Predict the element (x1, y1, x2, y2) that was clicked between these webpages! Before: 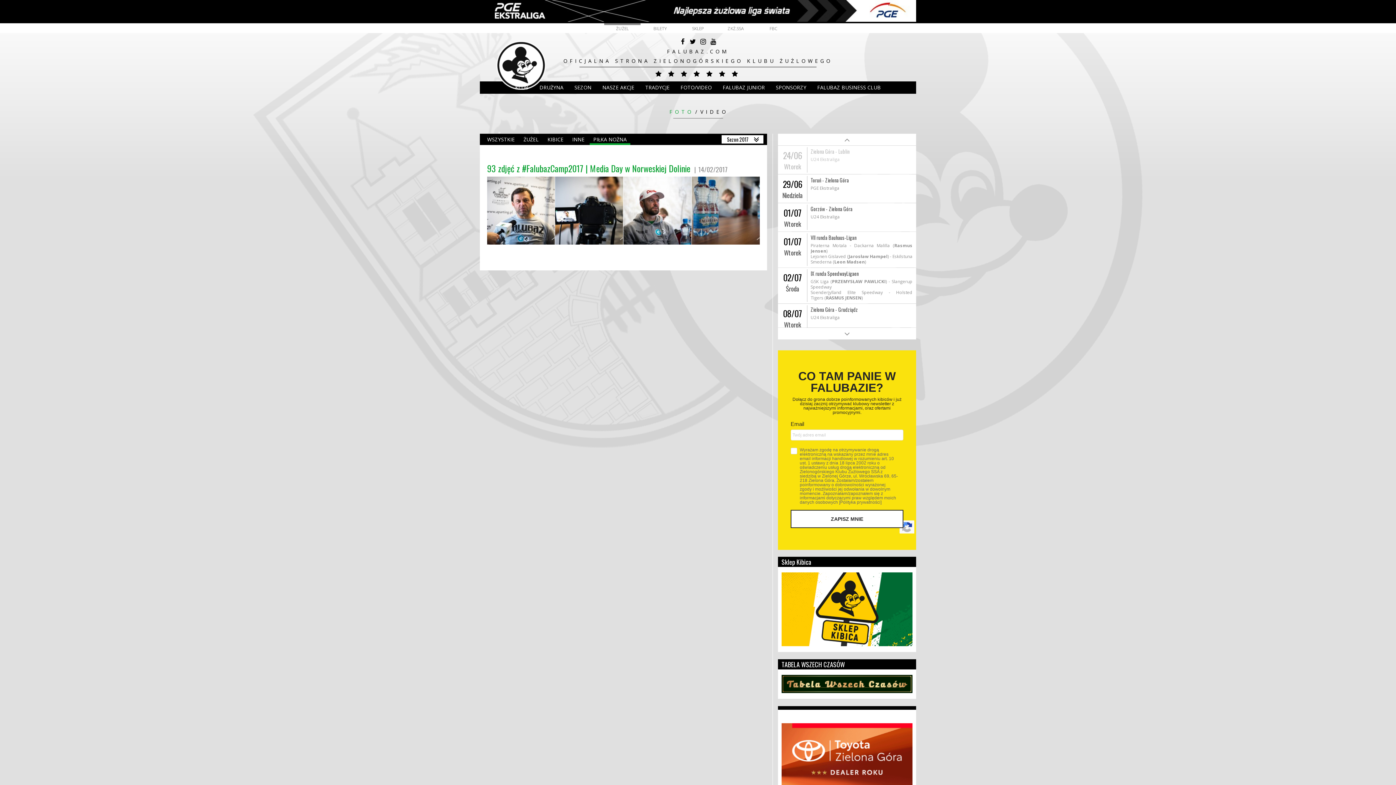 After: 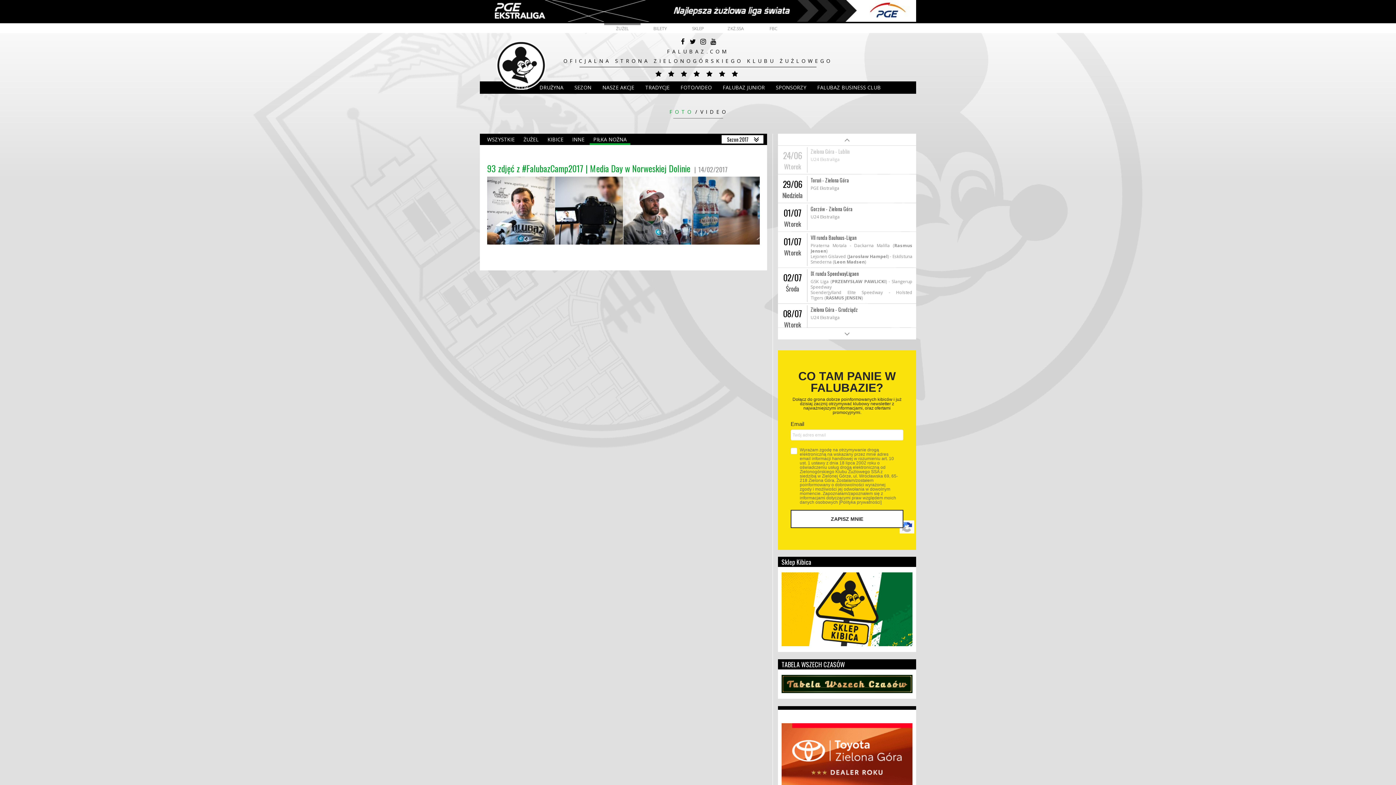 Action: bbox: (778, 268, 916, 303) label: 02/07
Środa
IX runda SpeedwayLigaen

GSK Liga (PRZEMYSŁAW PAWLICKI) - Slangerup Speedway
Soenderjylland Elite Speedway - Holsted Tigers (RASMUS JENSEN)